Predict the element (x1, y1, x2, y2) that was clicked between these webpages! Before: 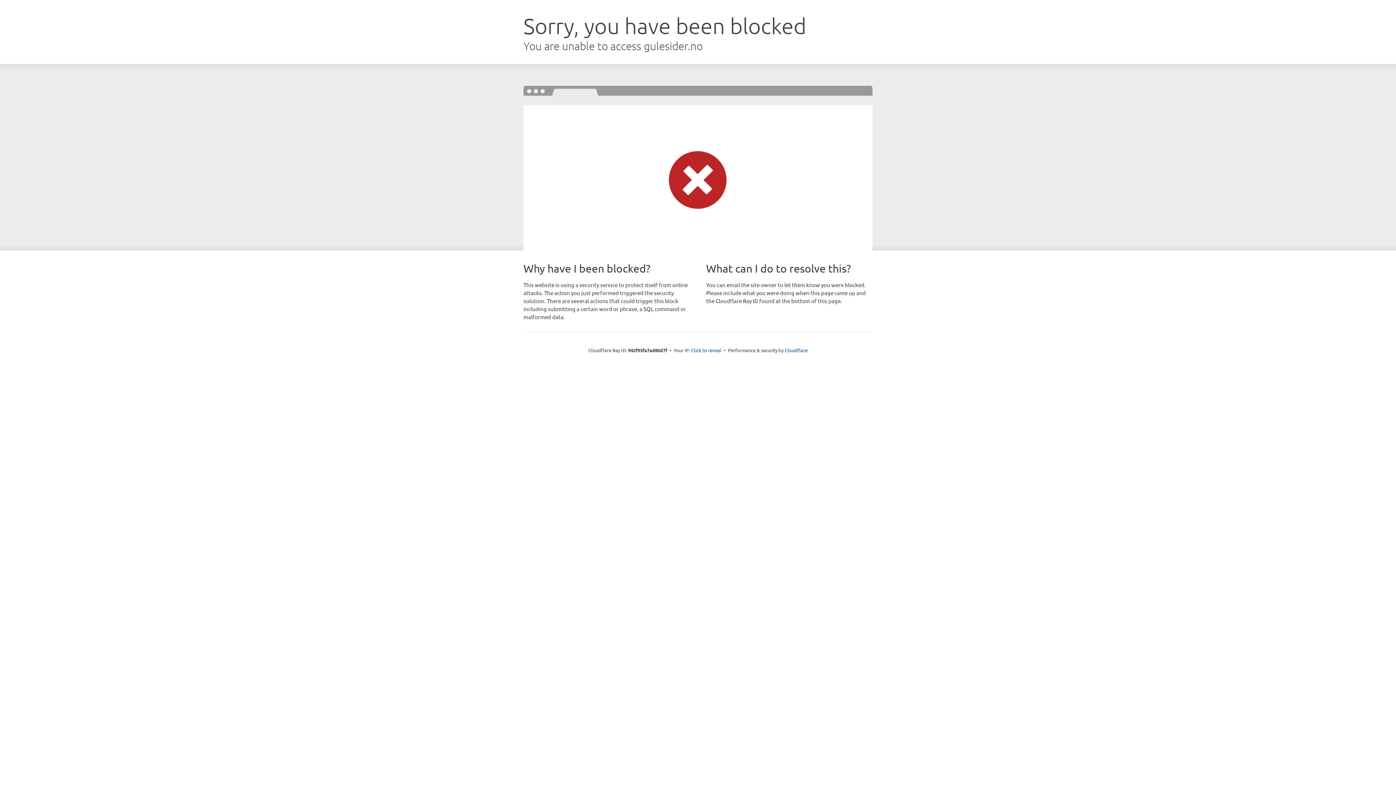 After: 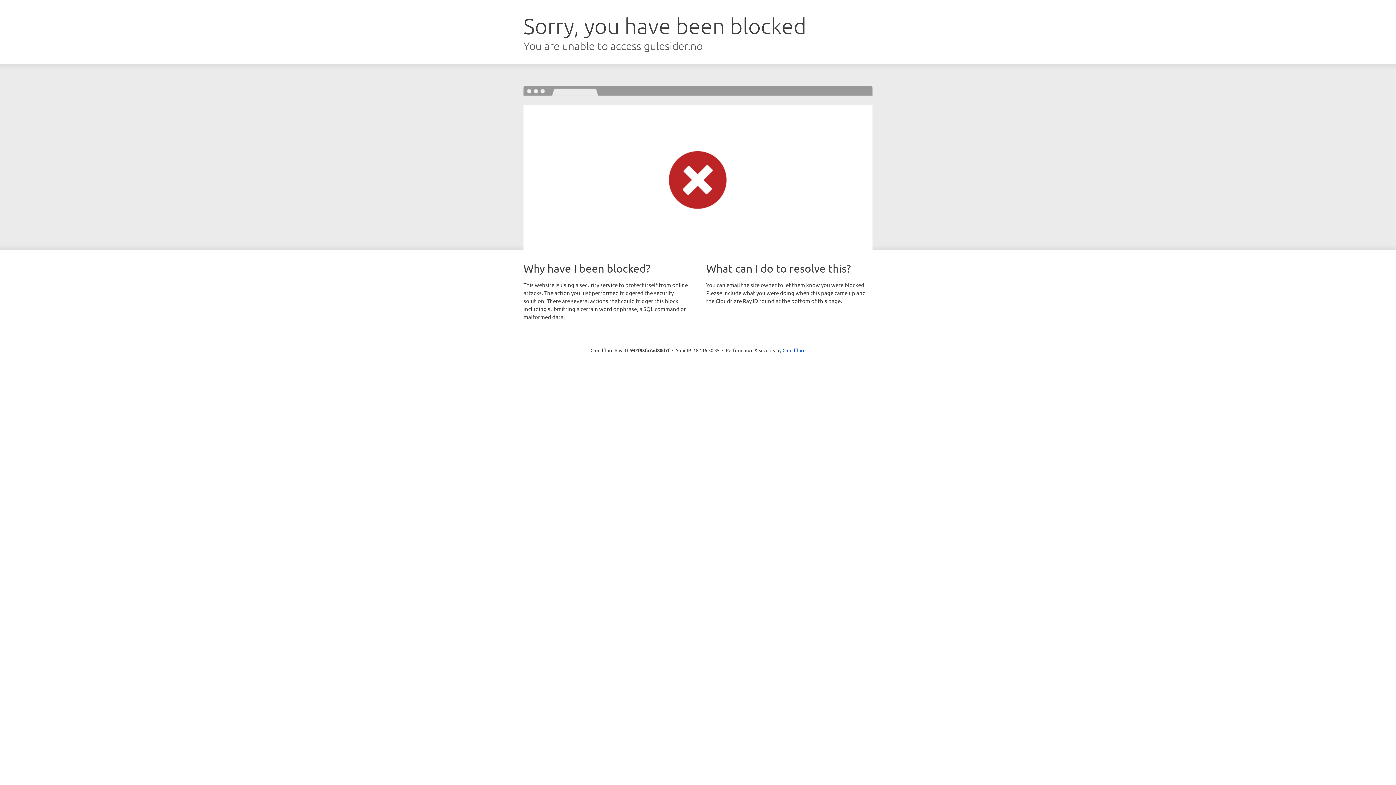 Action: bbox: (691, 346, 721, 353) label: Click to reveal